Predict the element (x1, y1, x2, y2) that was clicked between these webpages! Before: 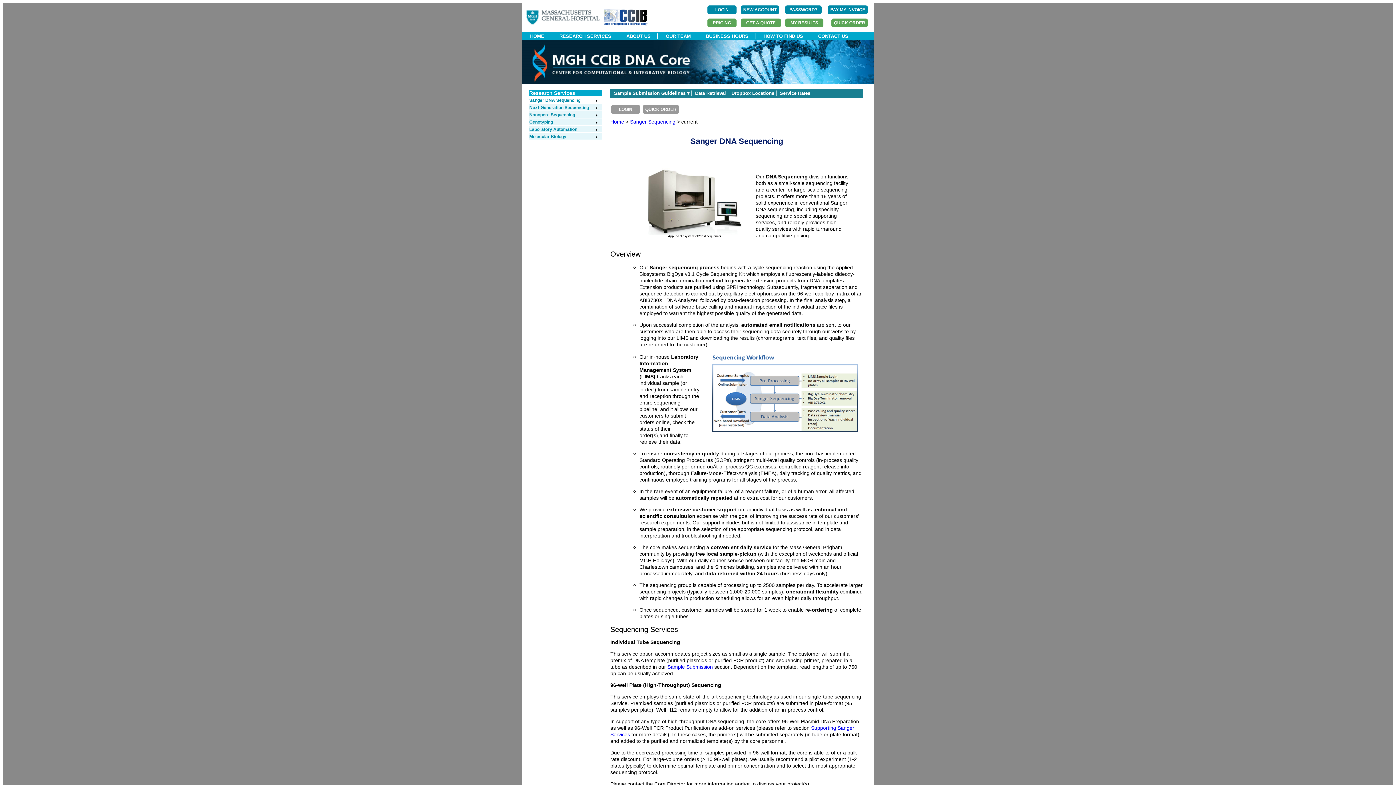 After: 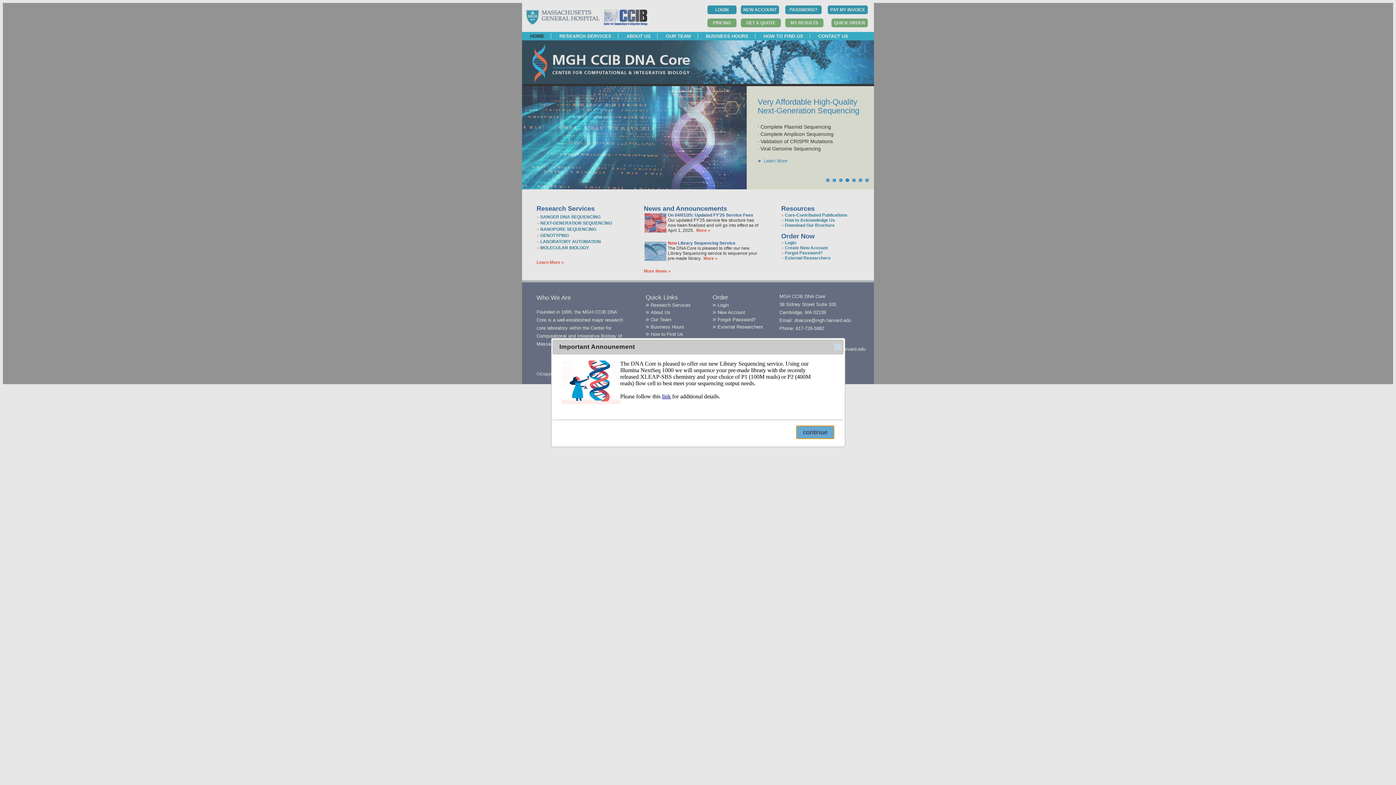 Action: label: Home bbox: (610, 118, 624, 124)